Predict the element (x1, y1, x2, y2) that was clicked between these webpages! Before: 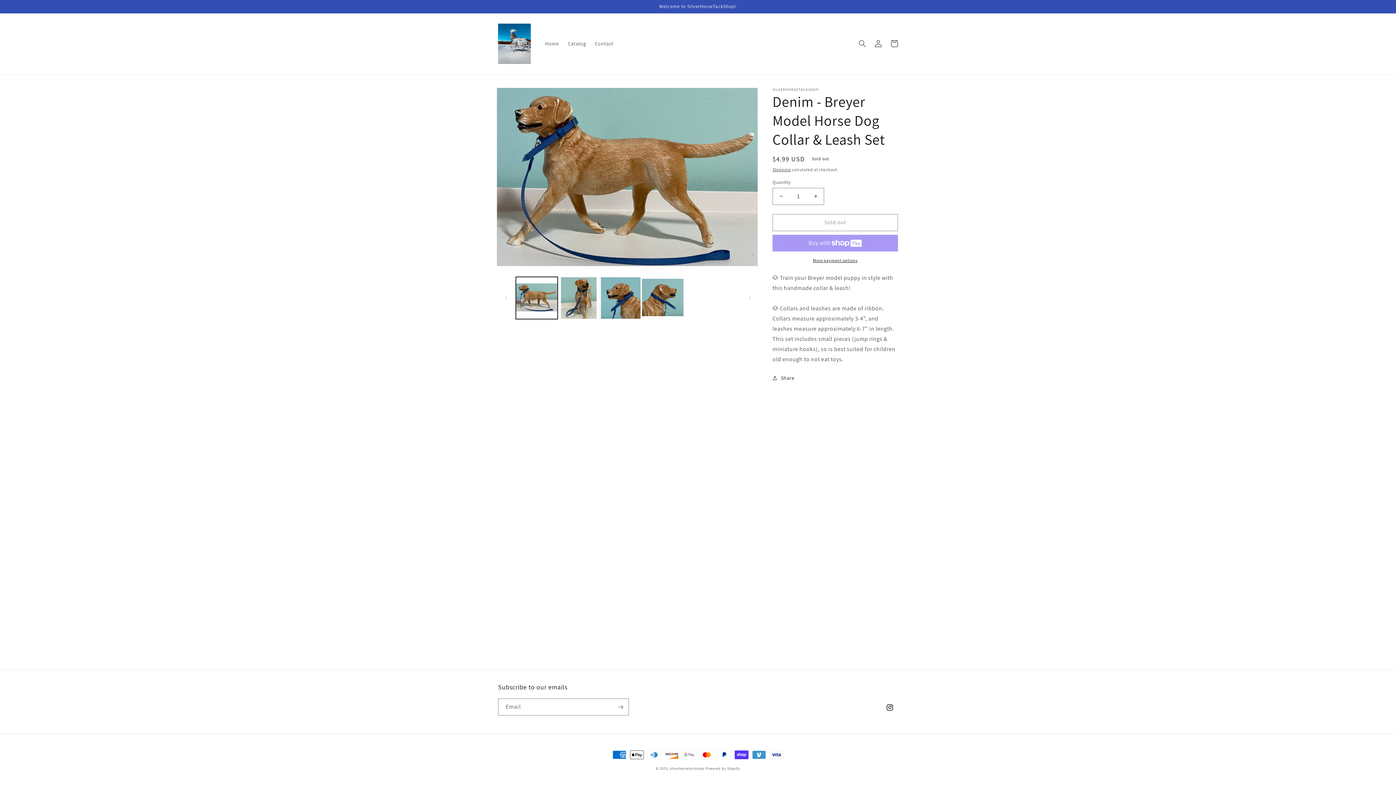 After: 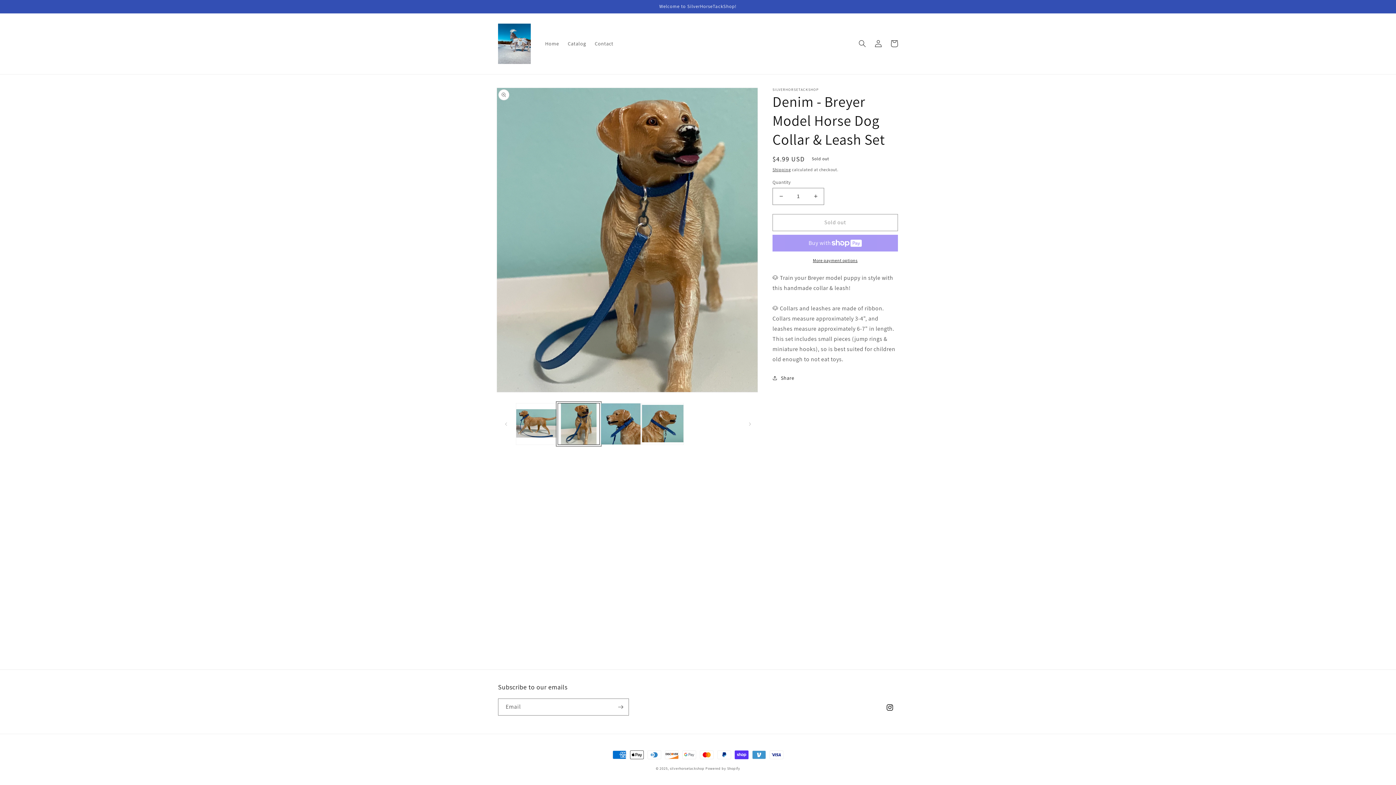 Action: bbox: (557, 277, 599, 319) label: Load image 2 in gallery view